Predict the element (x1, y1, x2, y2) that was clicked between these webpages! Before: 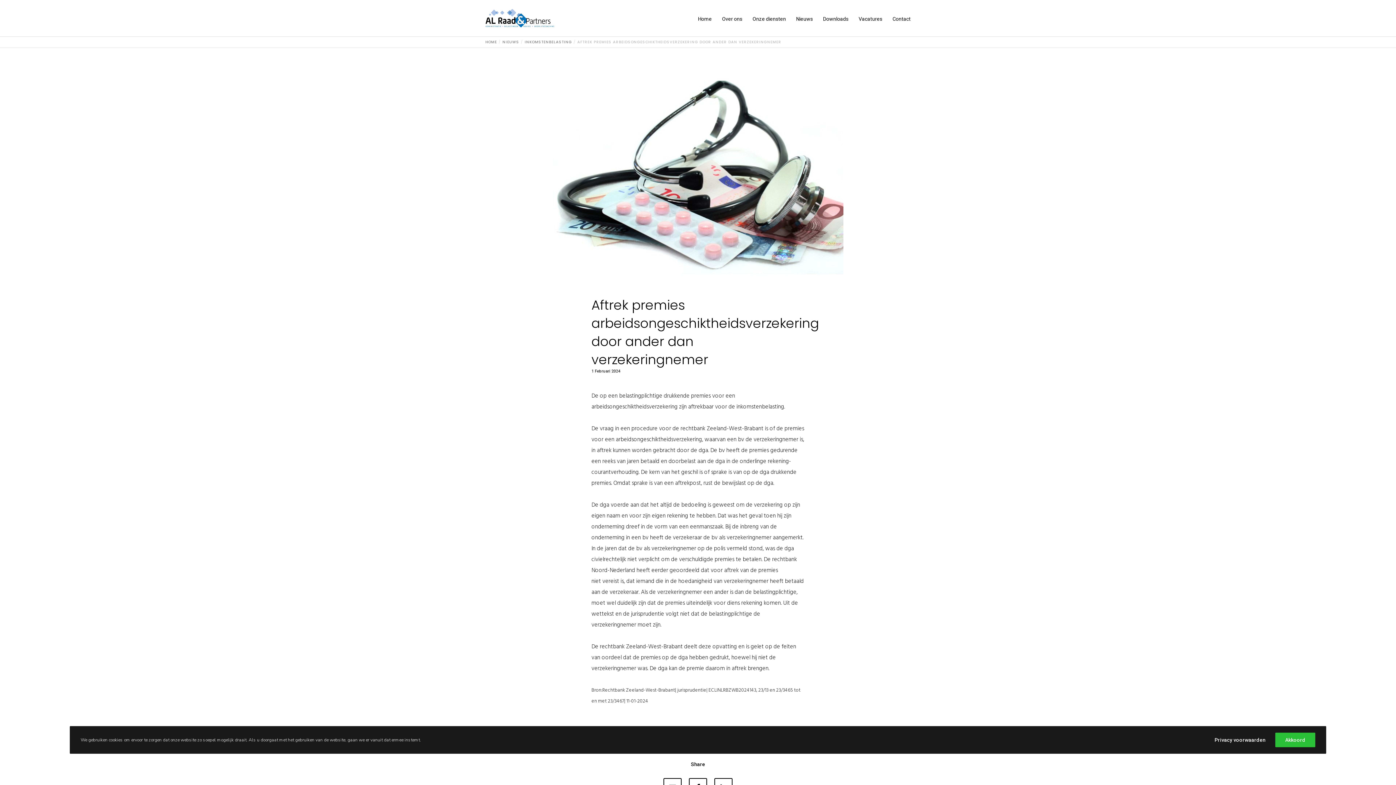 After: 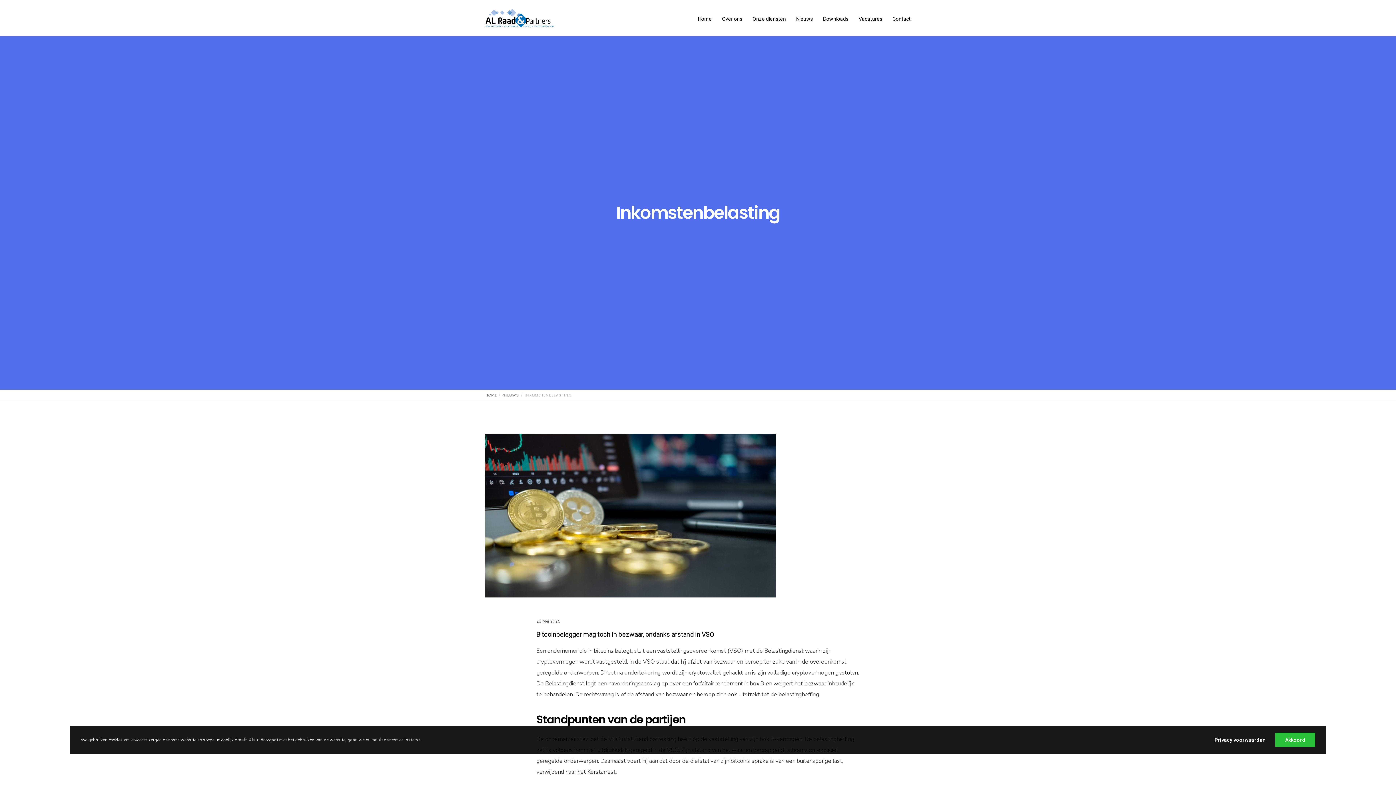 Action: label: INKOMSTENBELASTING bbox: (524, 39, 572, 44)